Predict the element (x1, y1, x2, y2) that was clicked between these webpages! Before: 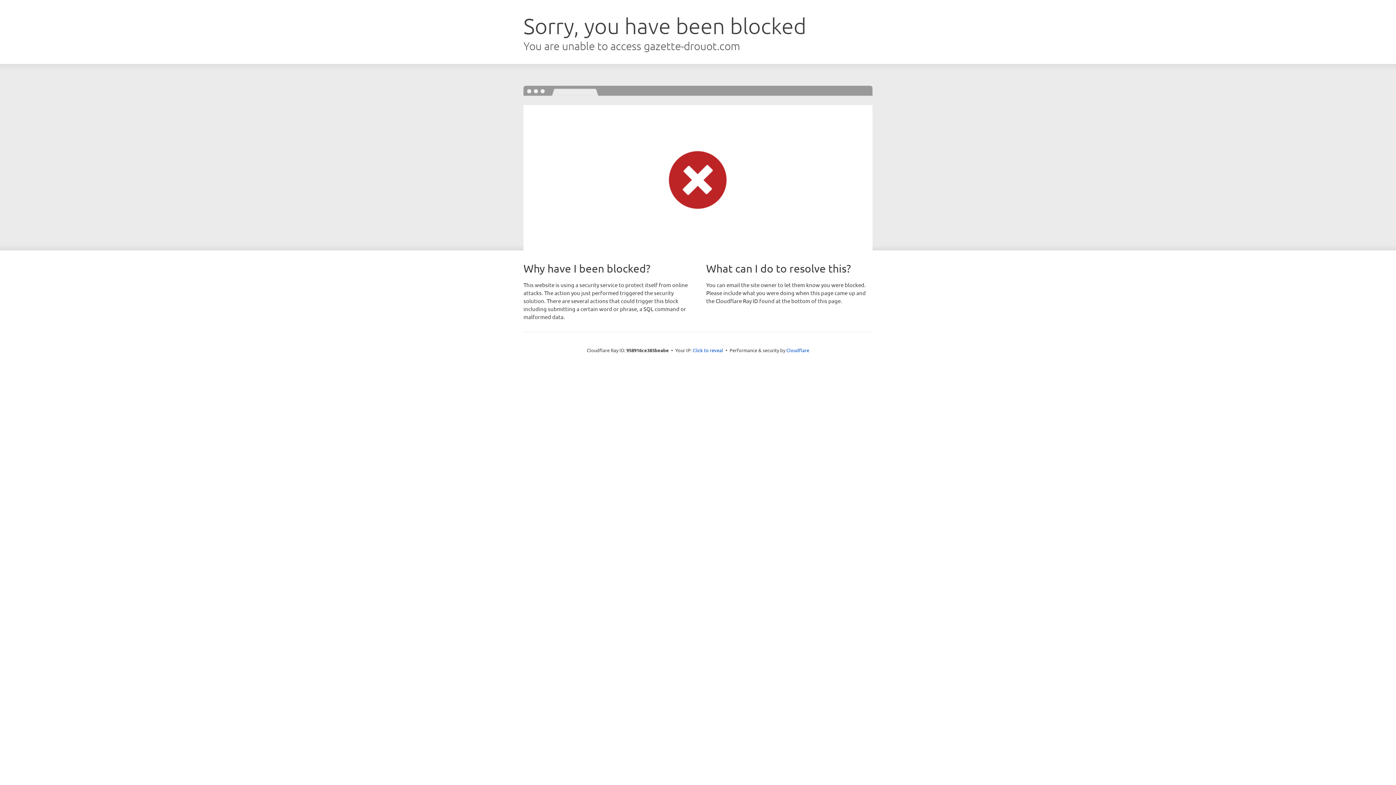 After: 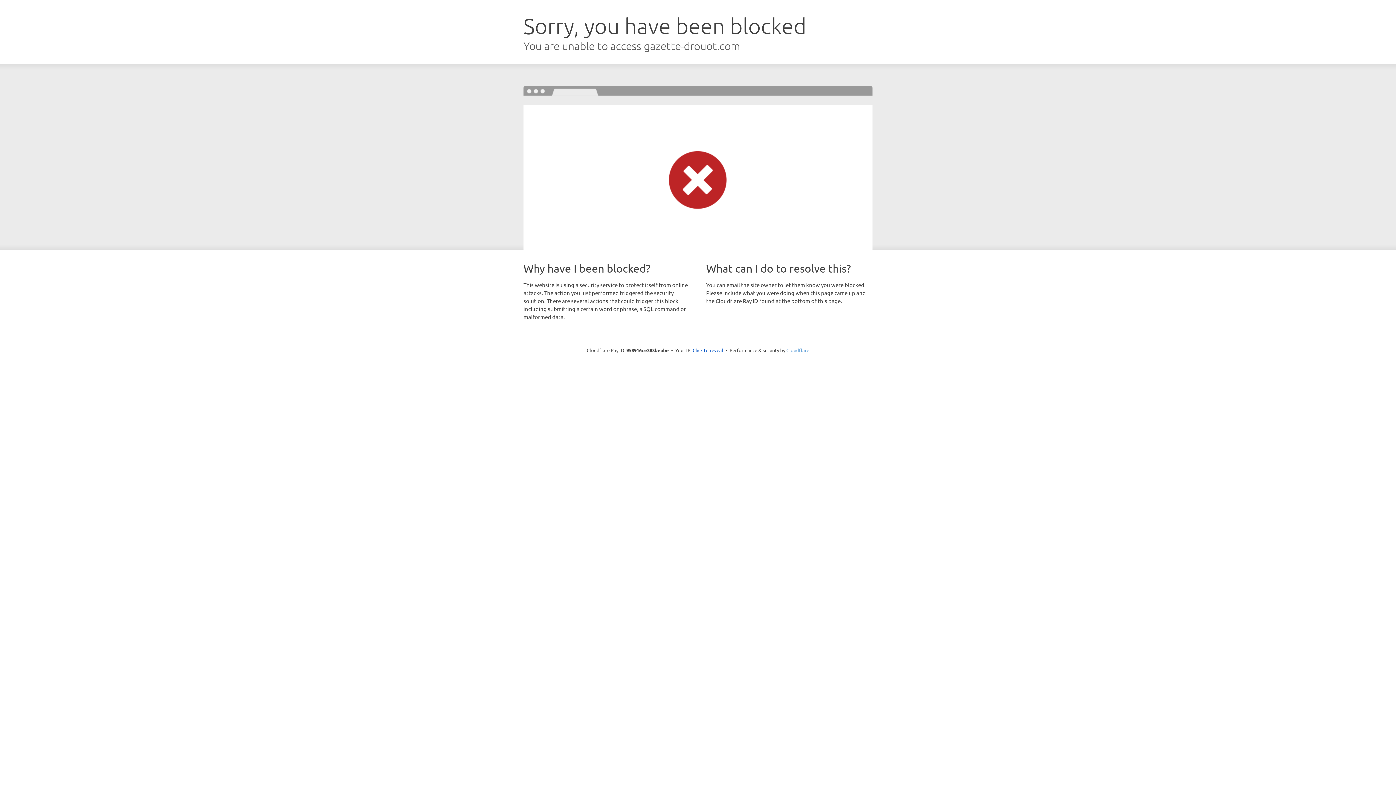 Action: bbox: (786, 347, 809, 353) label: Cloudflare